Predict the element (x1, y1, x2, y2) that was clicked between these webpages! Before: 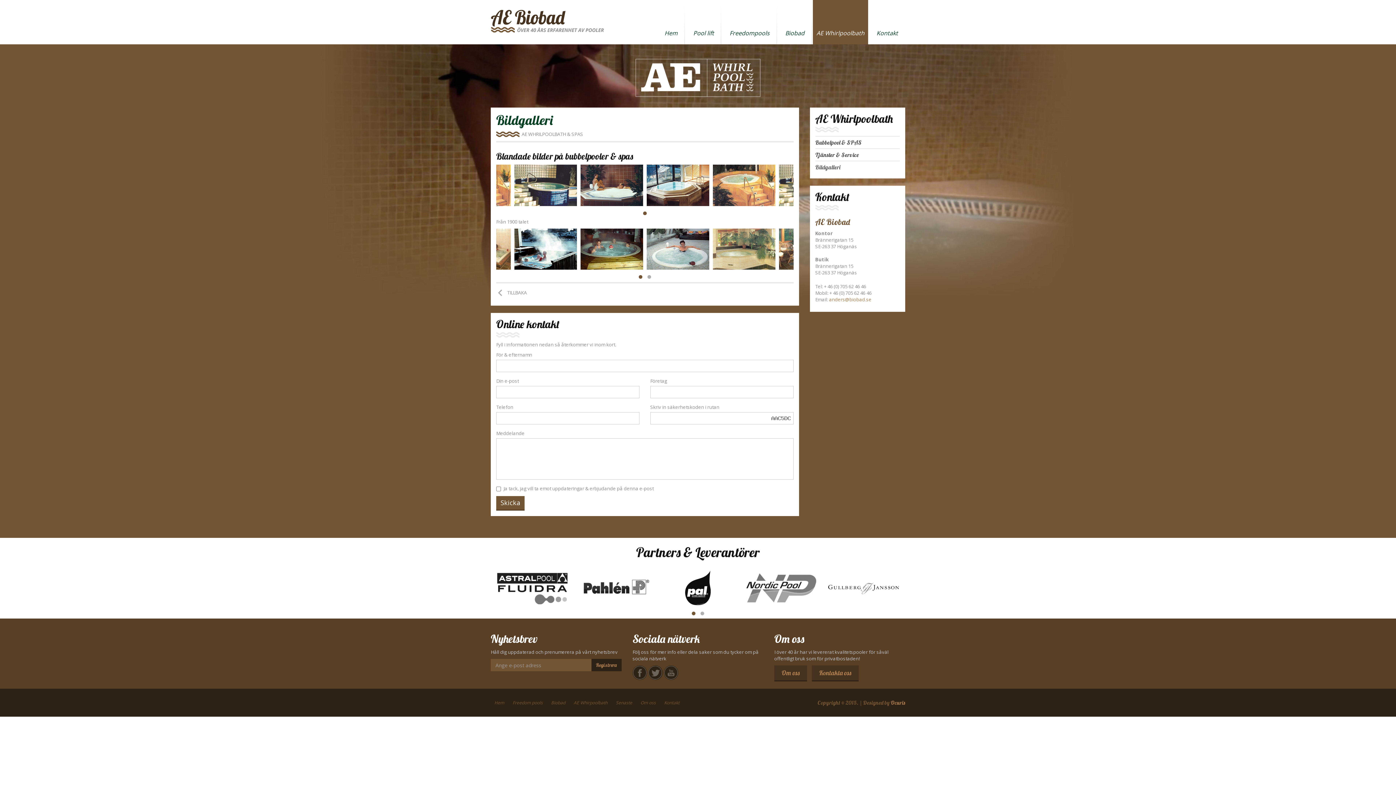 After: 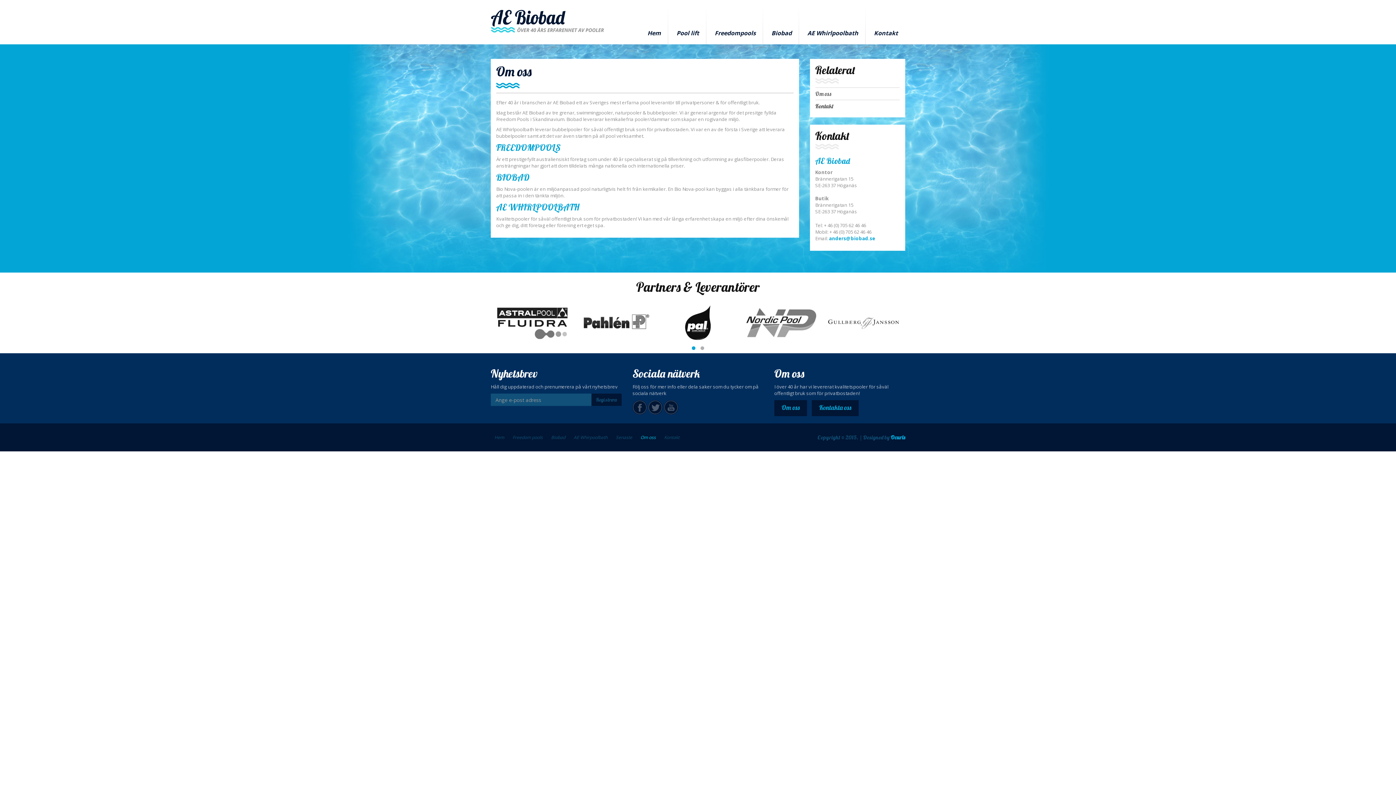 Action: label: Om oss bbox: (774, 665, 807, 681)